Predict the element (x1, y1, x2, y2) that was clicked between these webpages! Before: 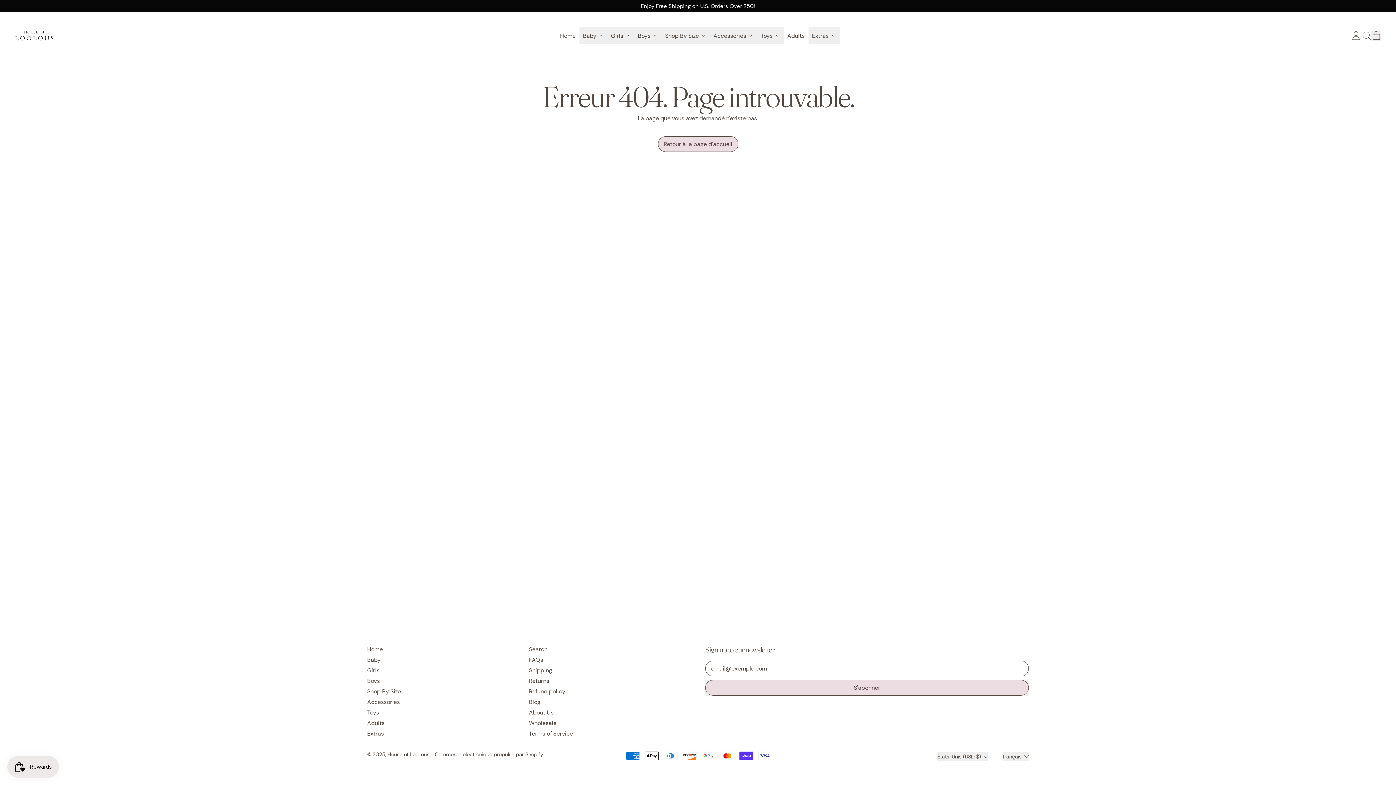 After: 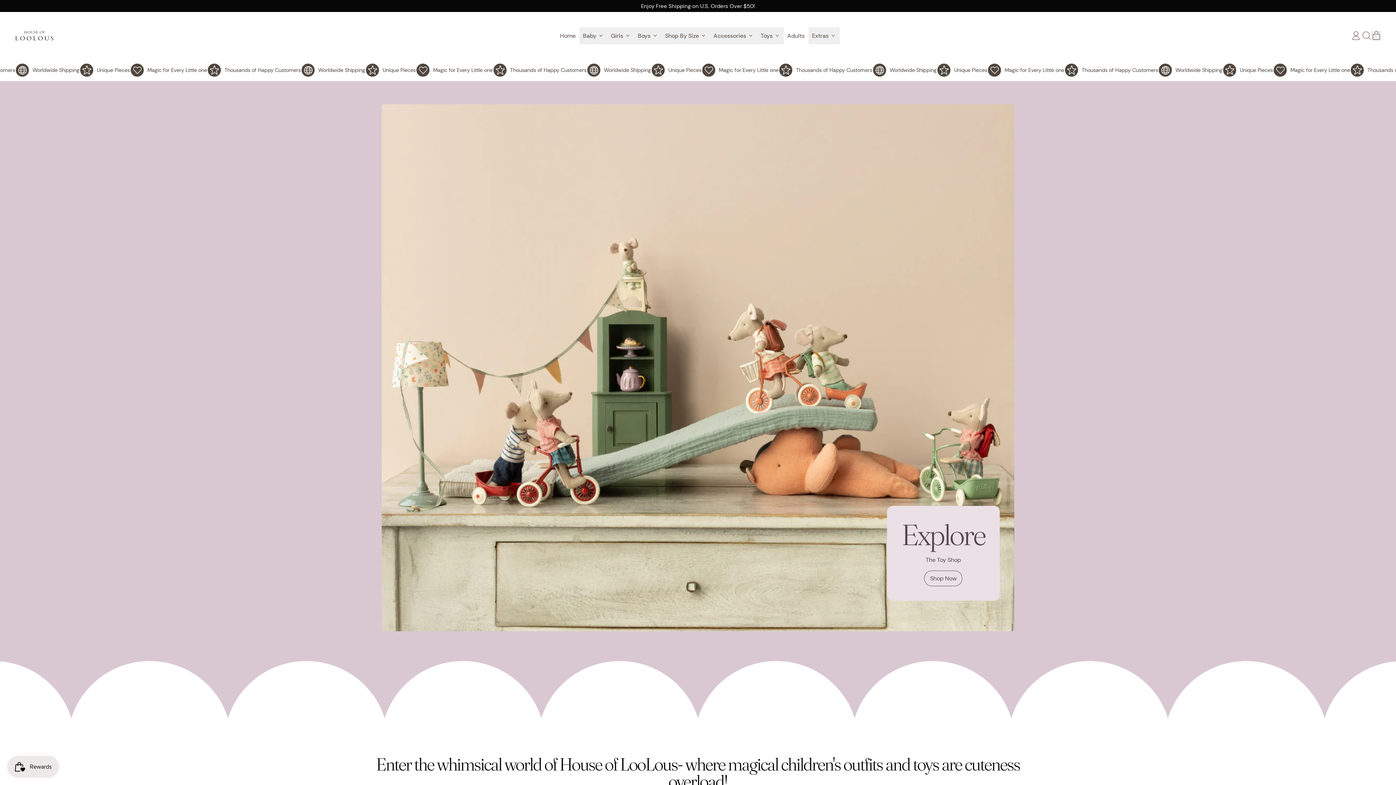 Action: bbox: (367, 645, 382, 653) label: Home